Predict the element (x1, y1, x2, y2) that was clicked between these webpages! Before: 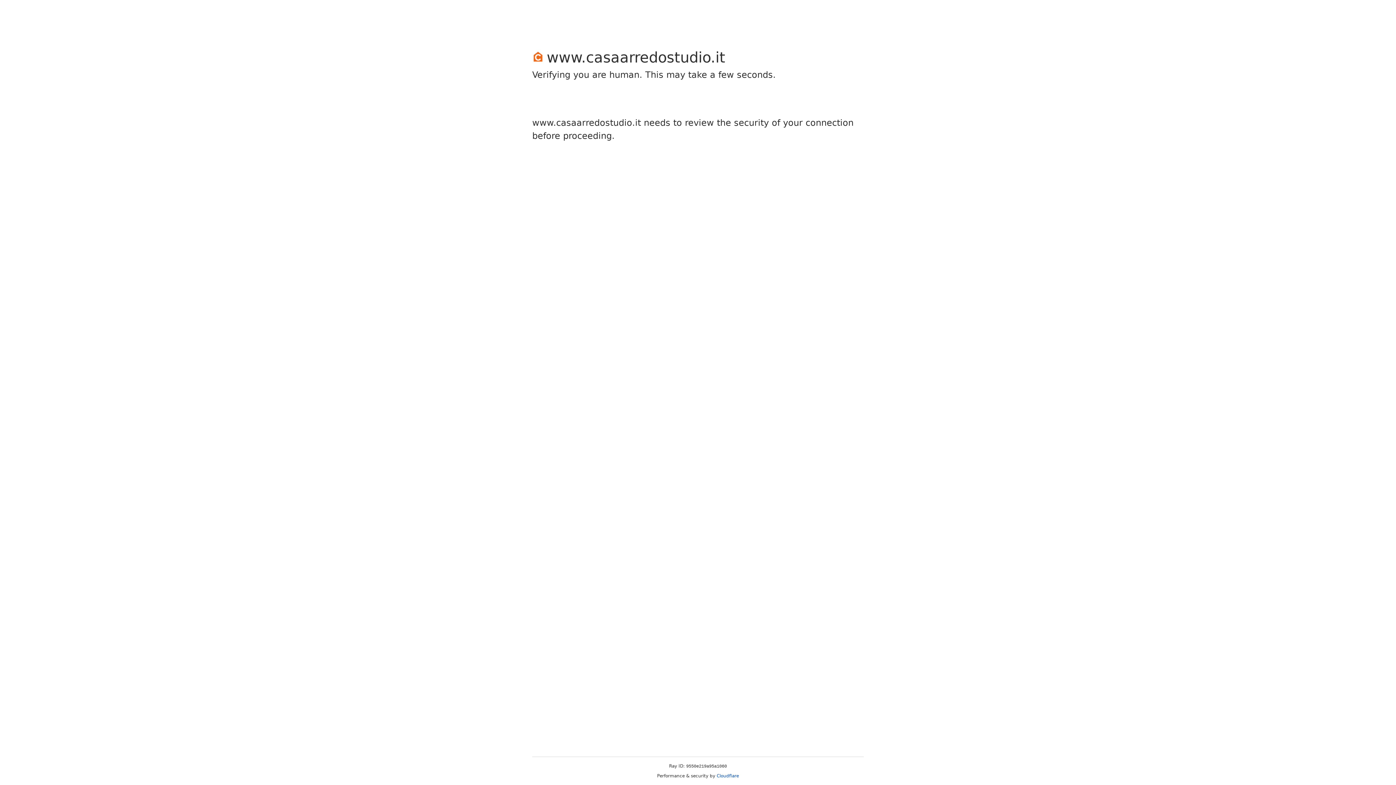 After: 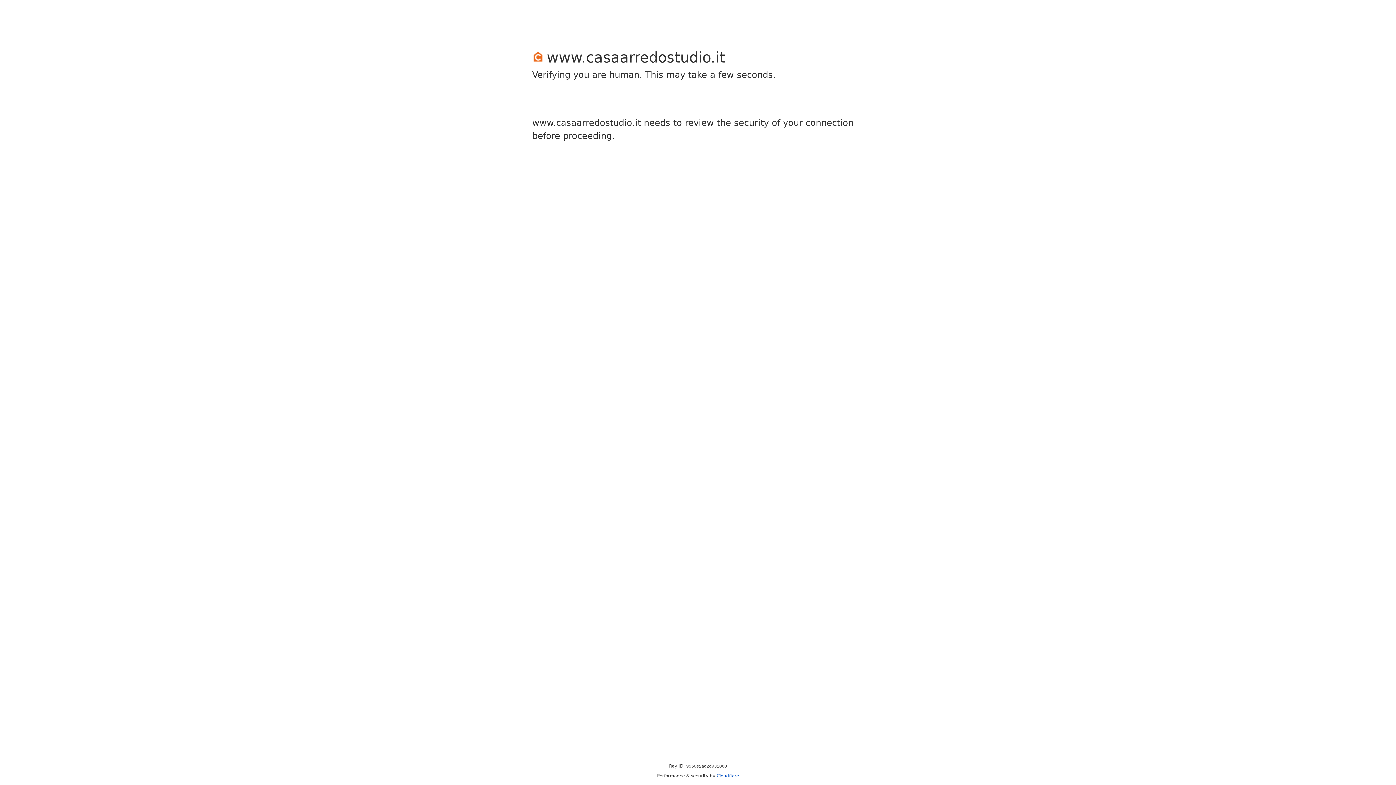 Action: label: Cloudflare bbox: (716, 773, 739, 778)